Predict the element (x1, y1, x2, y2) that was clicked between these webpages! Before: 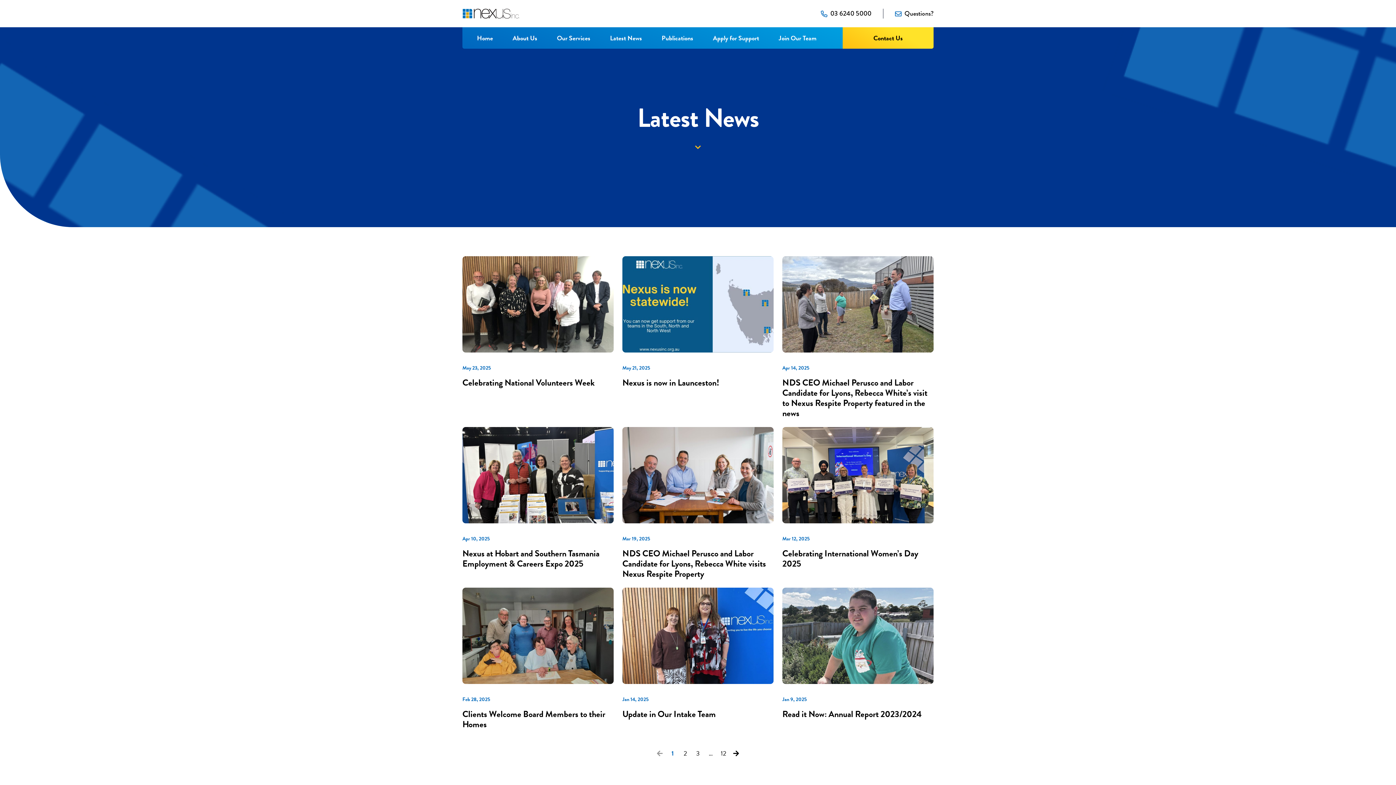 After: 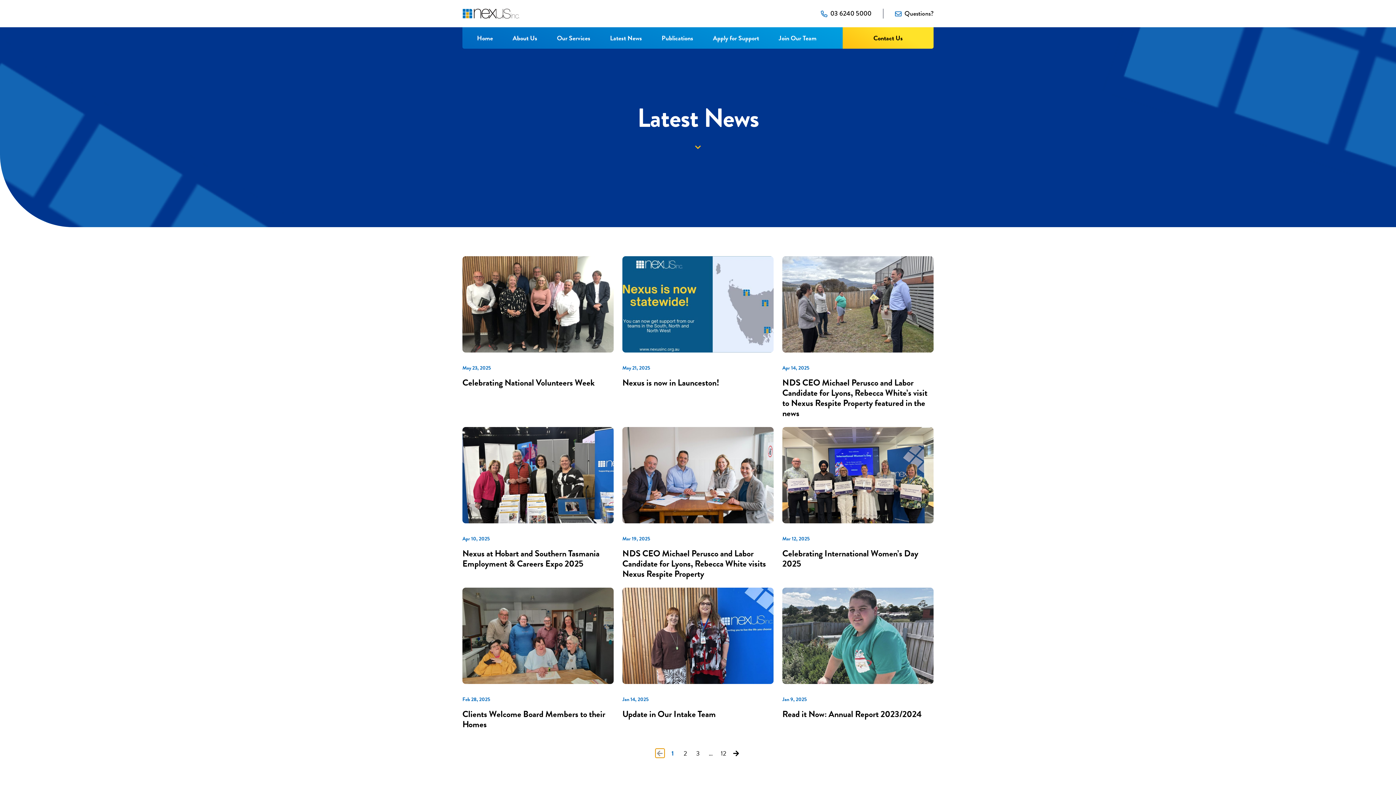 Action: bbox: (655, 749, 664, 758)